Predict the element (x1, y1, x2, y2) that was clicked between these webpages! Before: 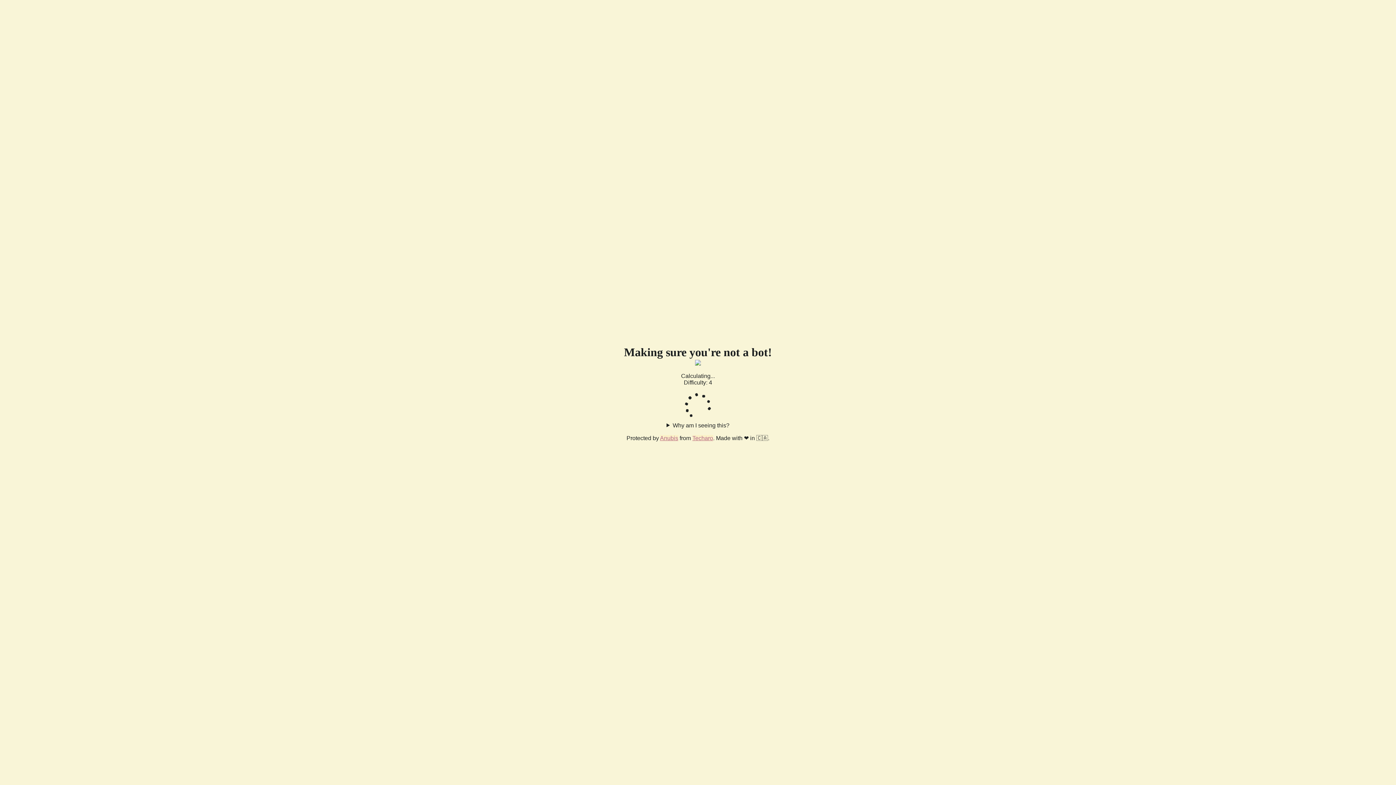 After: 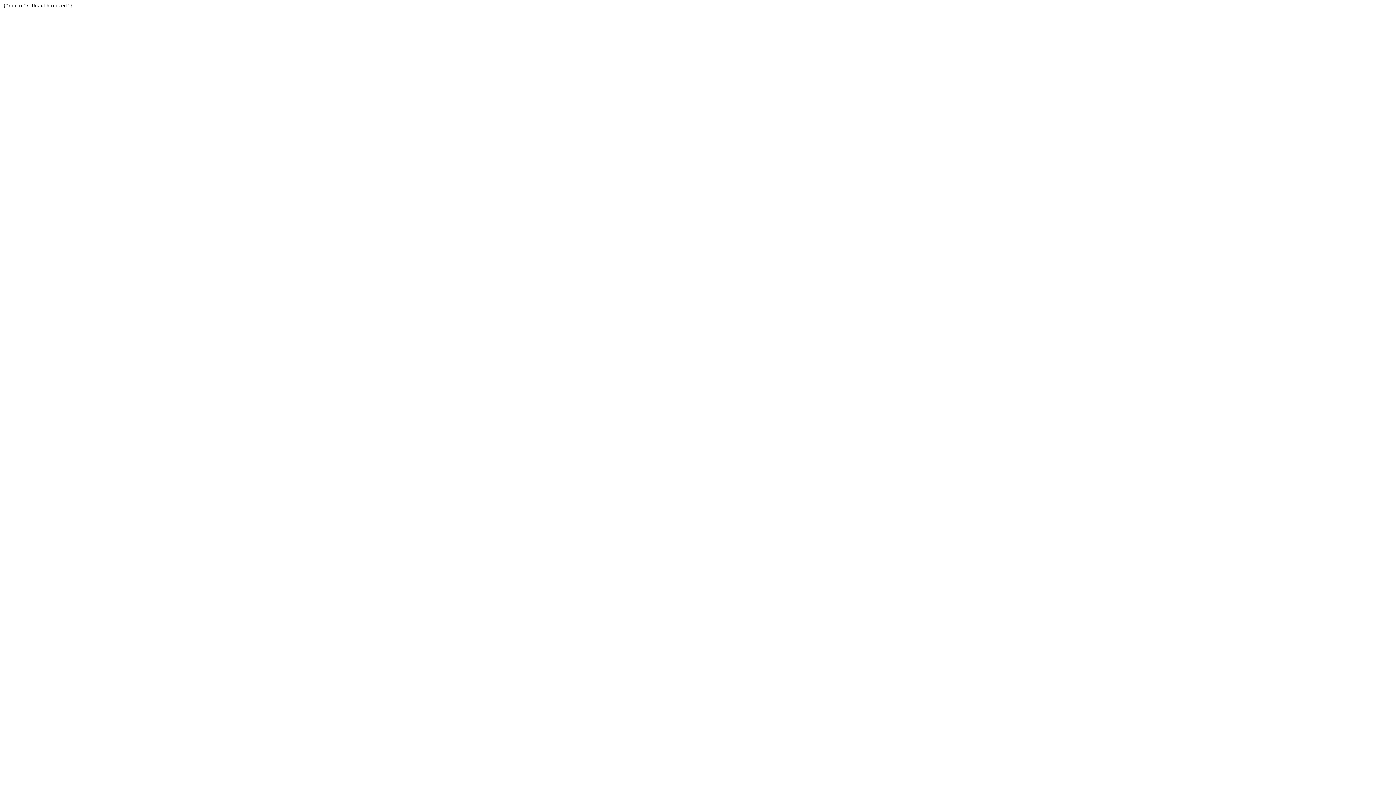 Action: label: Techaro bbox: (692, 435, 713, 441)